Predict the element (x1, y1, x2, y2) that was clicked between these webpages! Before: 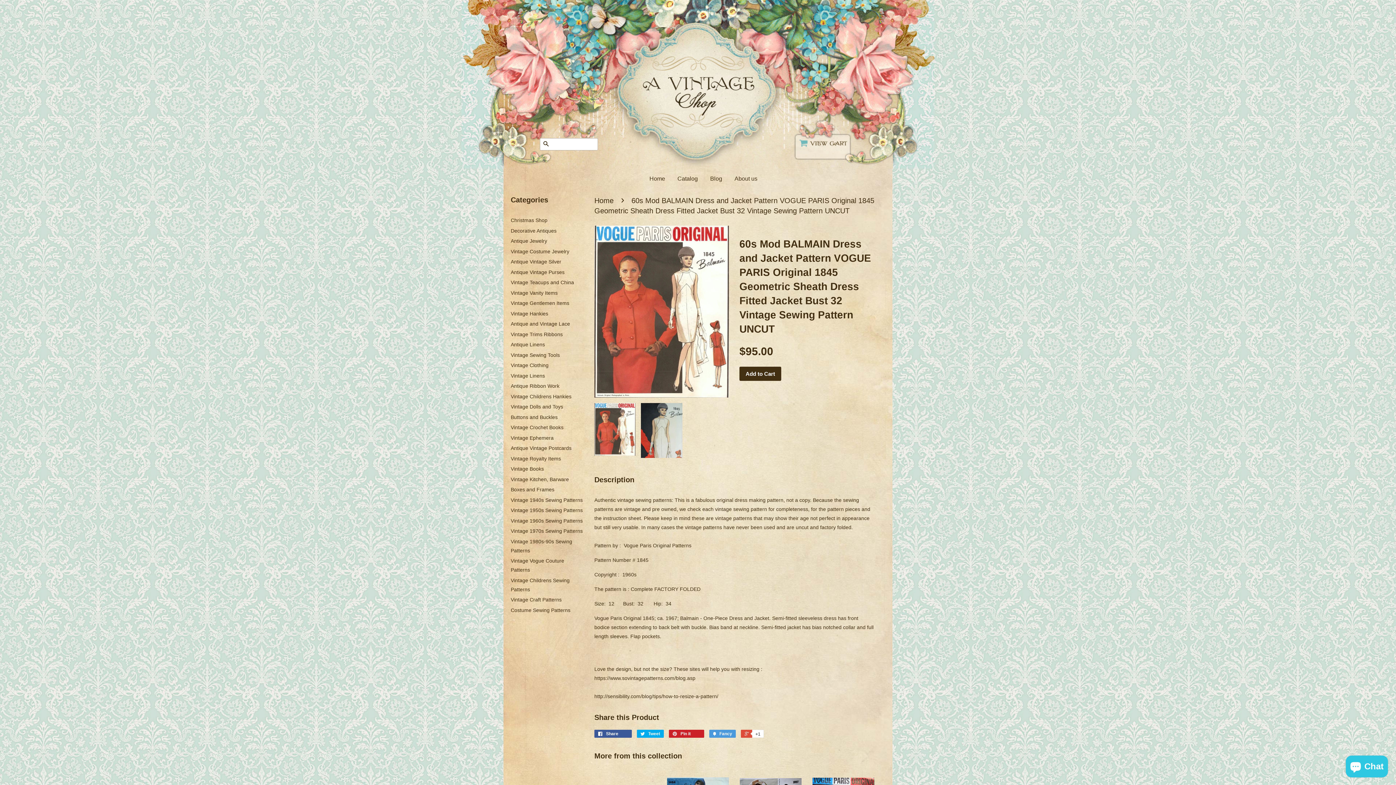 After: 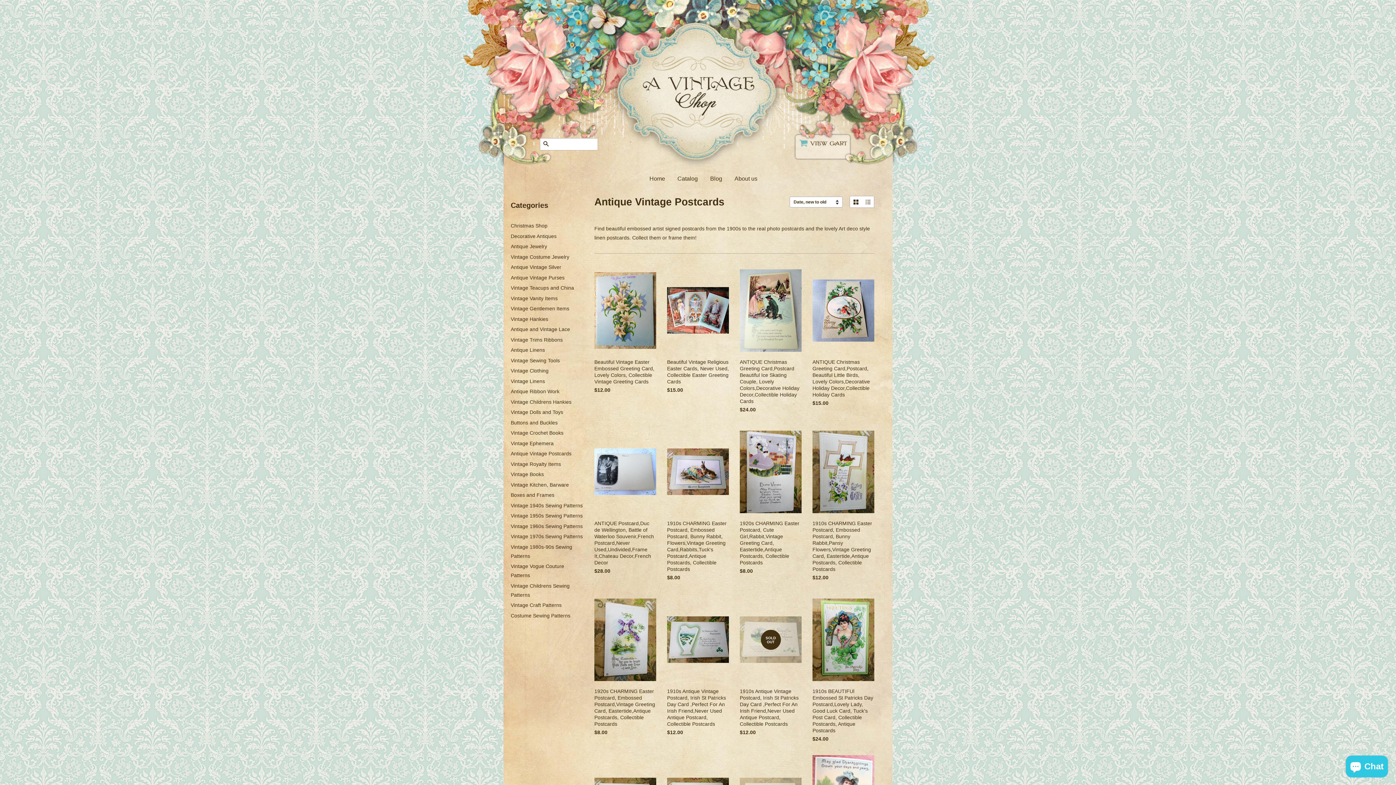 Action: label: Antique Vintage Postcards bbox: (510, 445, 571, 451)